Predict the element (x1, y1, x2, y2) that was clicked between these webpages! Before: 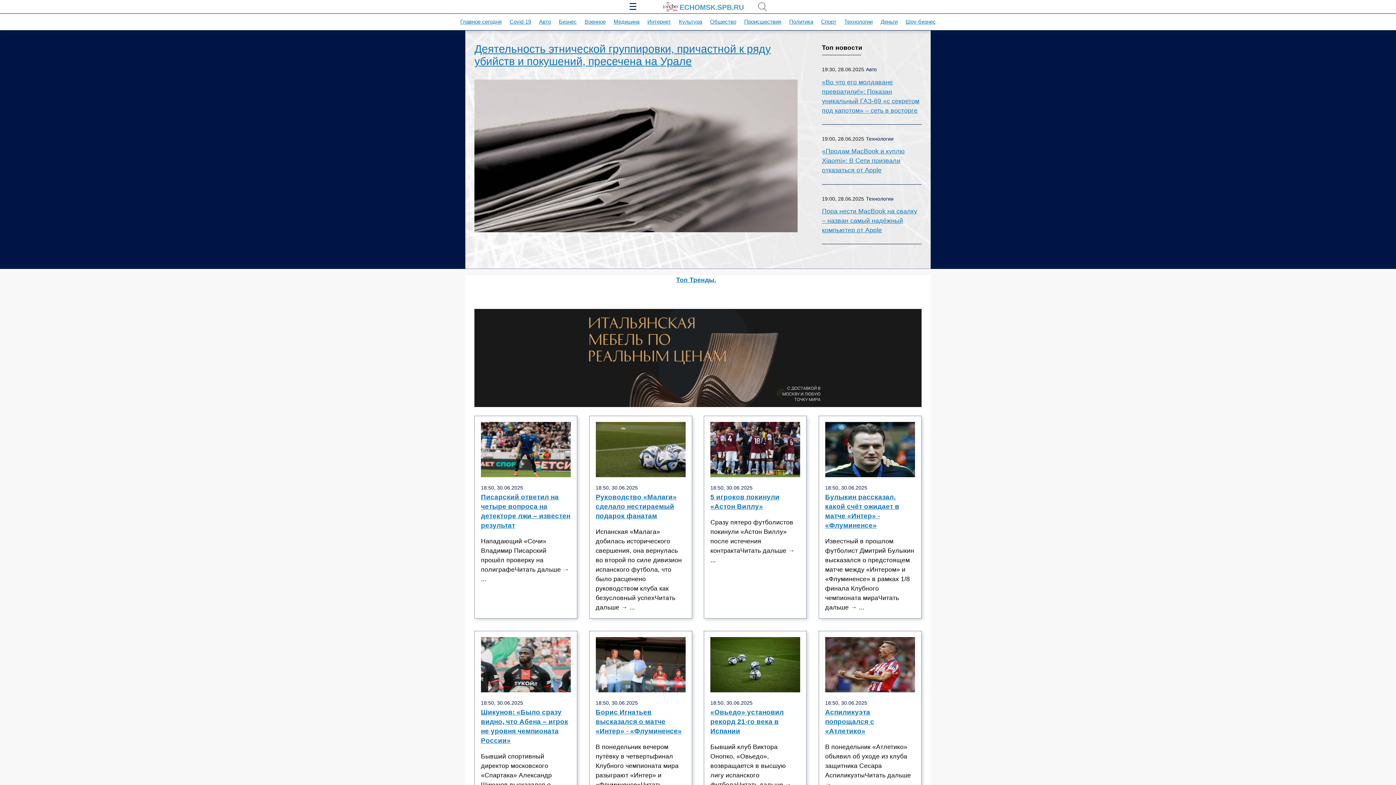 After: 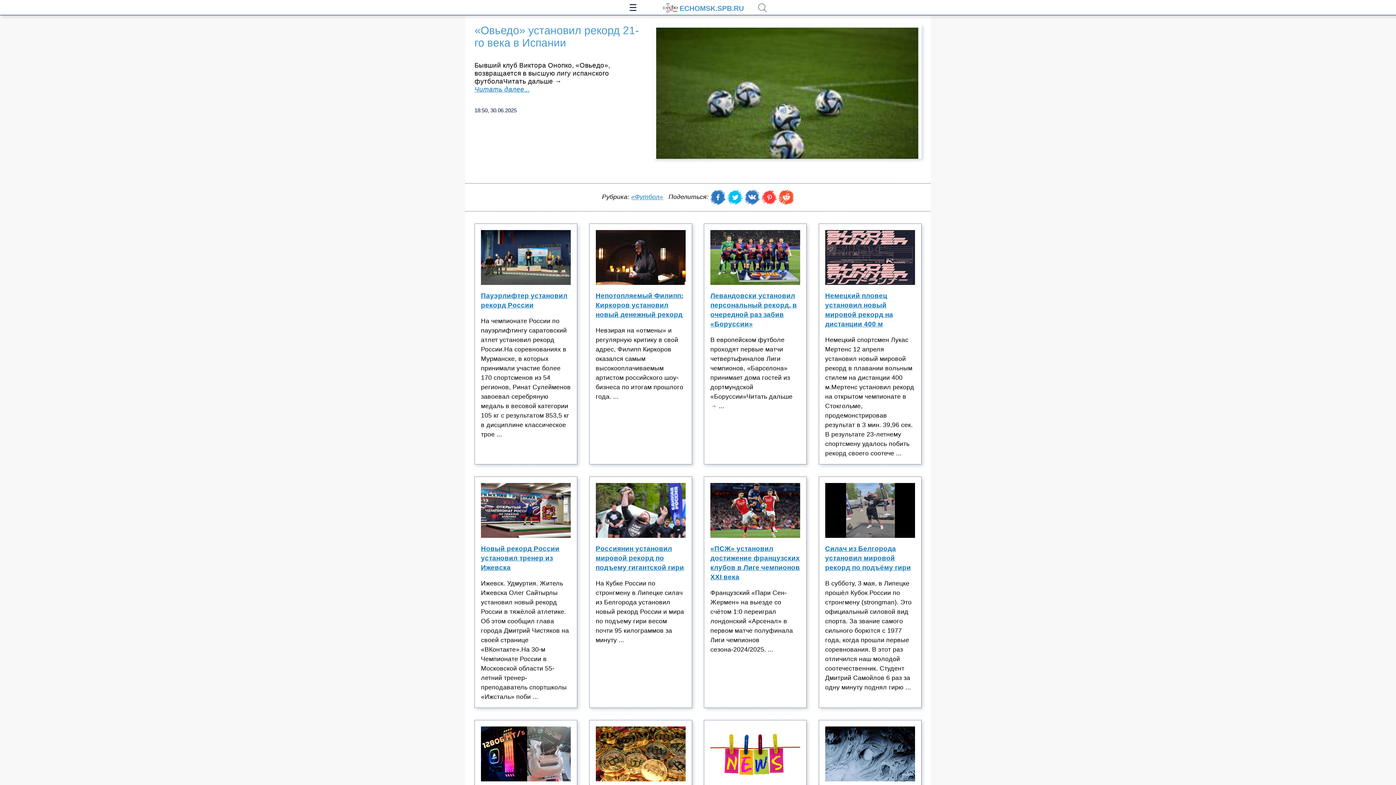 Action: label: «Овьедо» установил рекорд 21-го века в Испании bbox: (710, 708, 800, 742)